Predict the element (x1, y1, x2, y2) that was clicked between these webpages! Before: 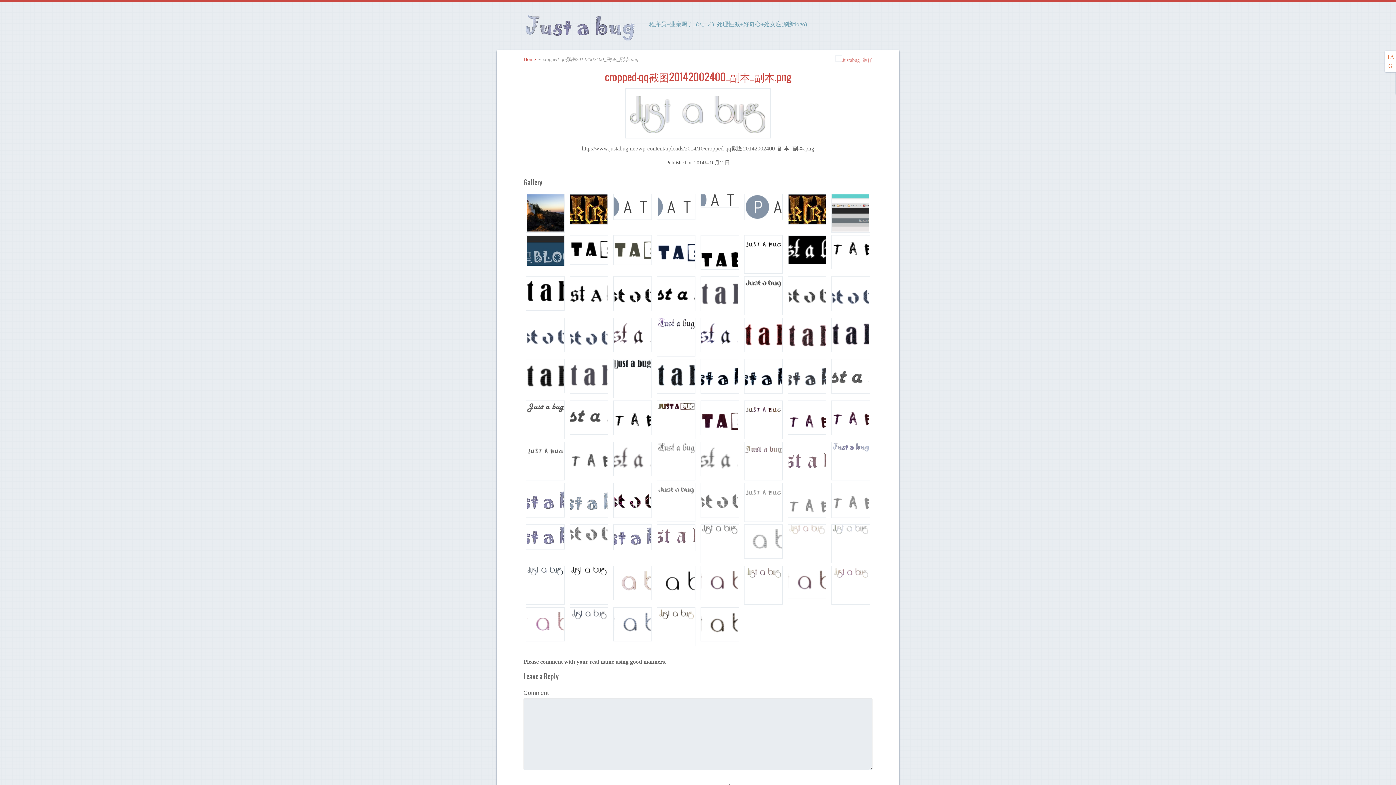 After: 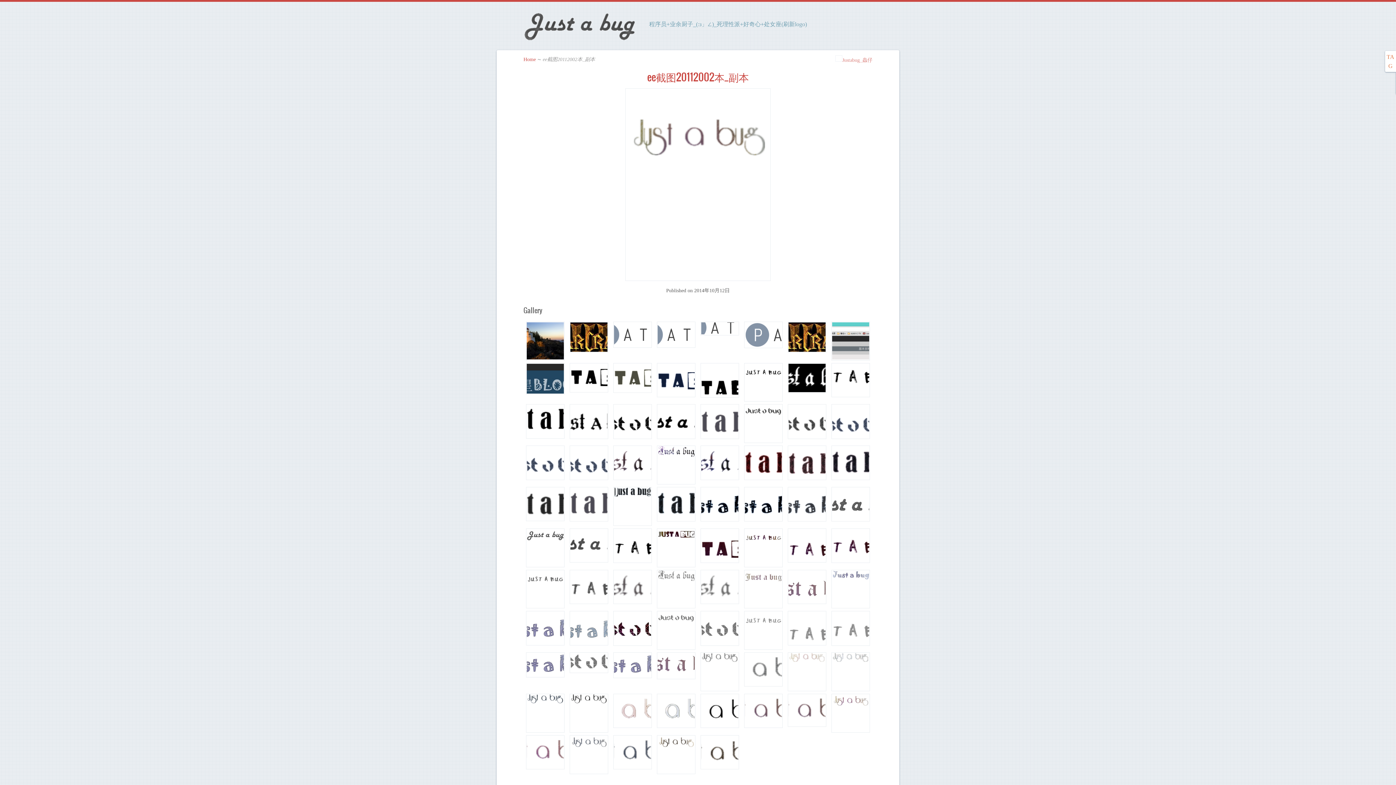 Action: bbox: (744, 599, 783, 606)